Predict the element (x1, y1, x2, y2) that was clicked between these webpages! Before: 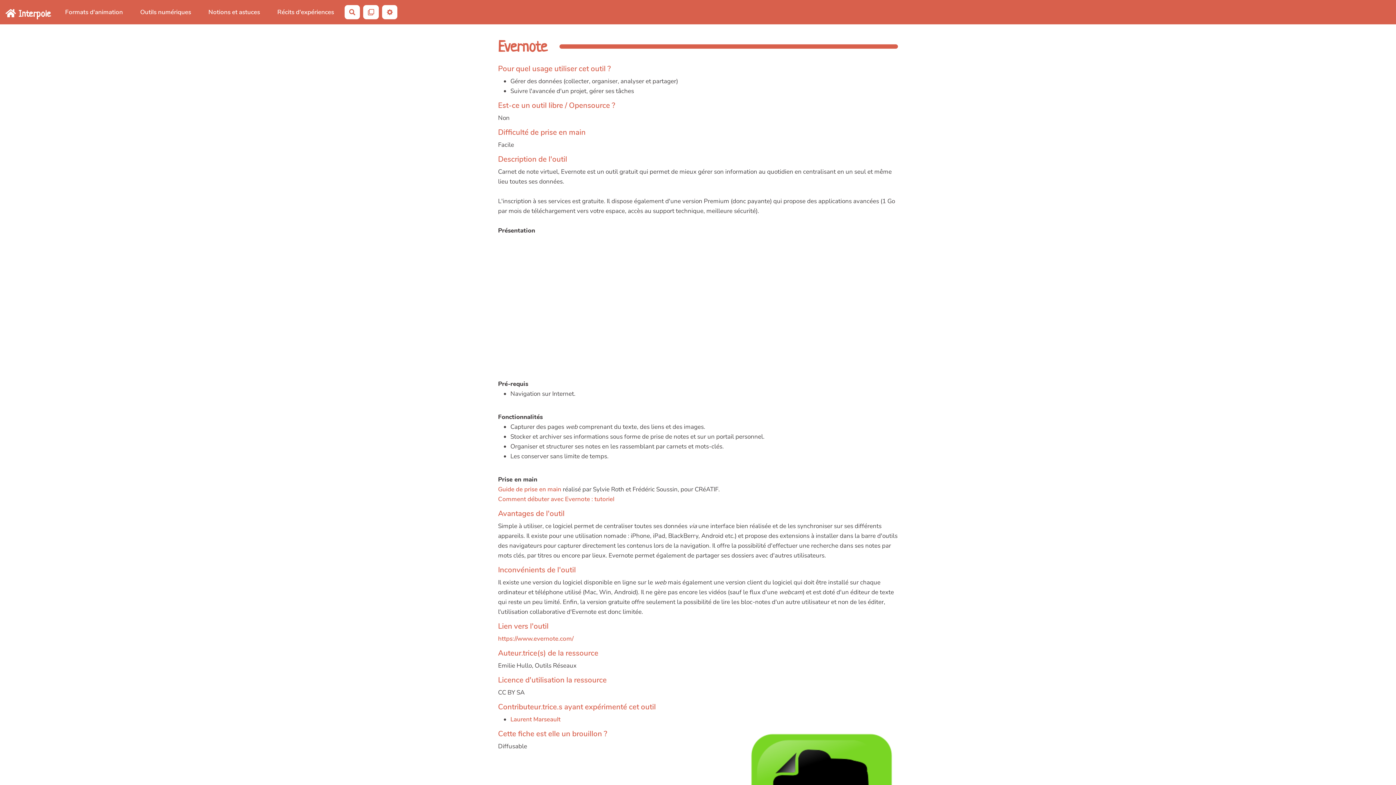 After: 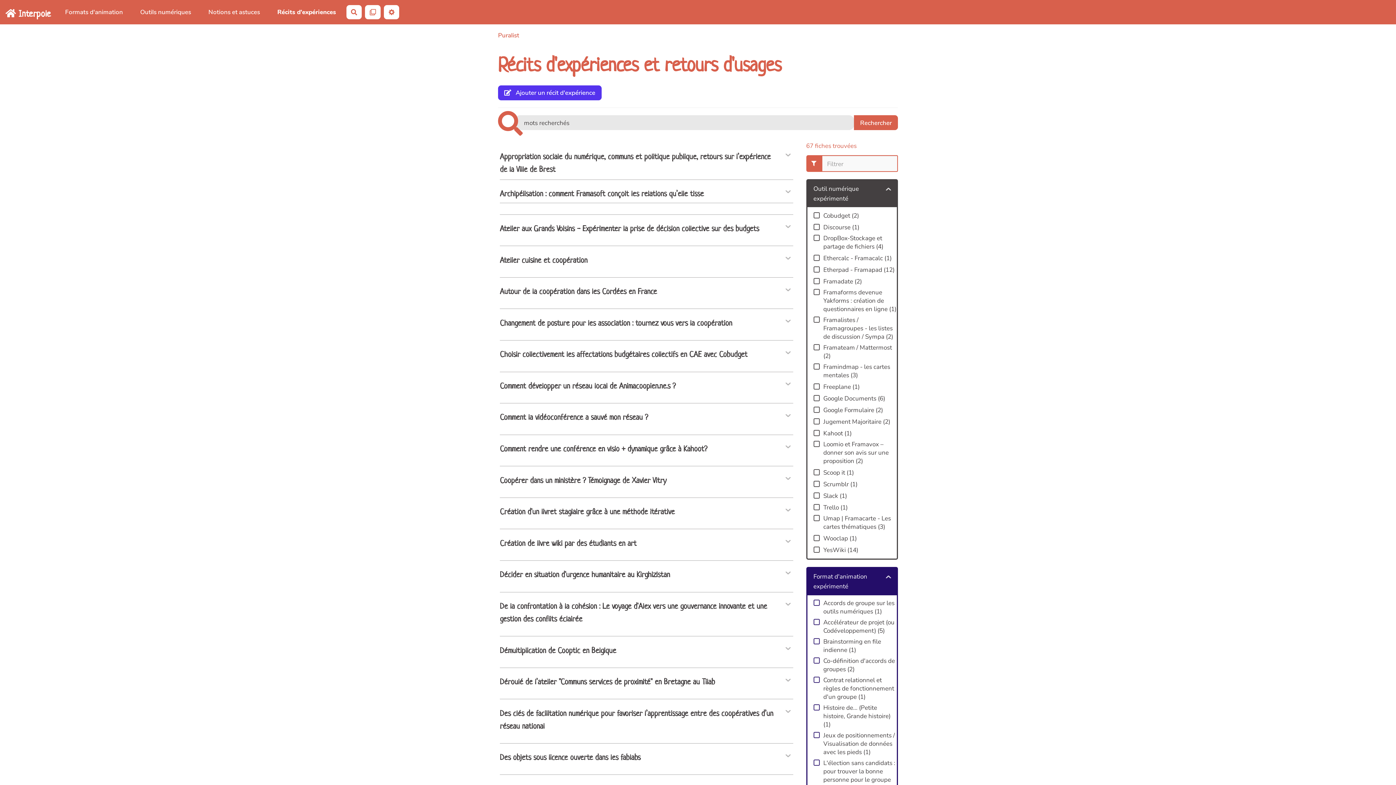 Action: bbox: (268, 5, 342, 18) label: Récits d'expériences